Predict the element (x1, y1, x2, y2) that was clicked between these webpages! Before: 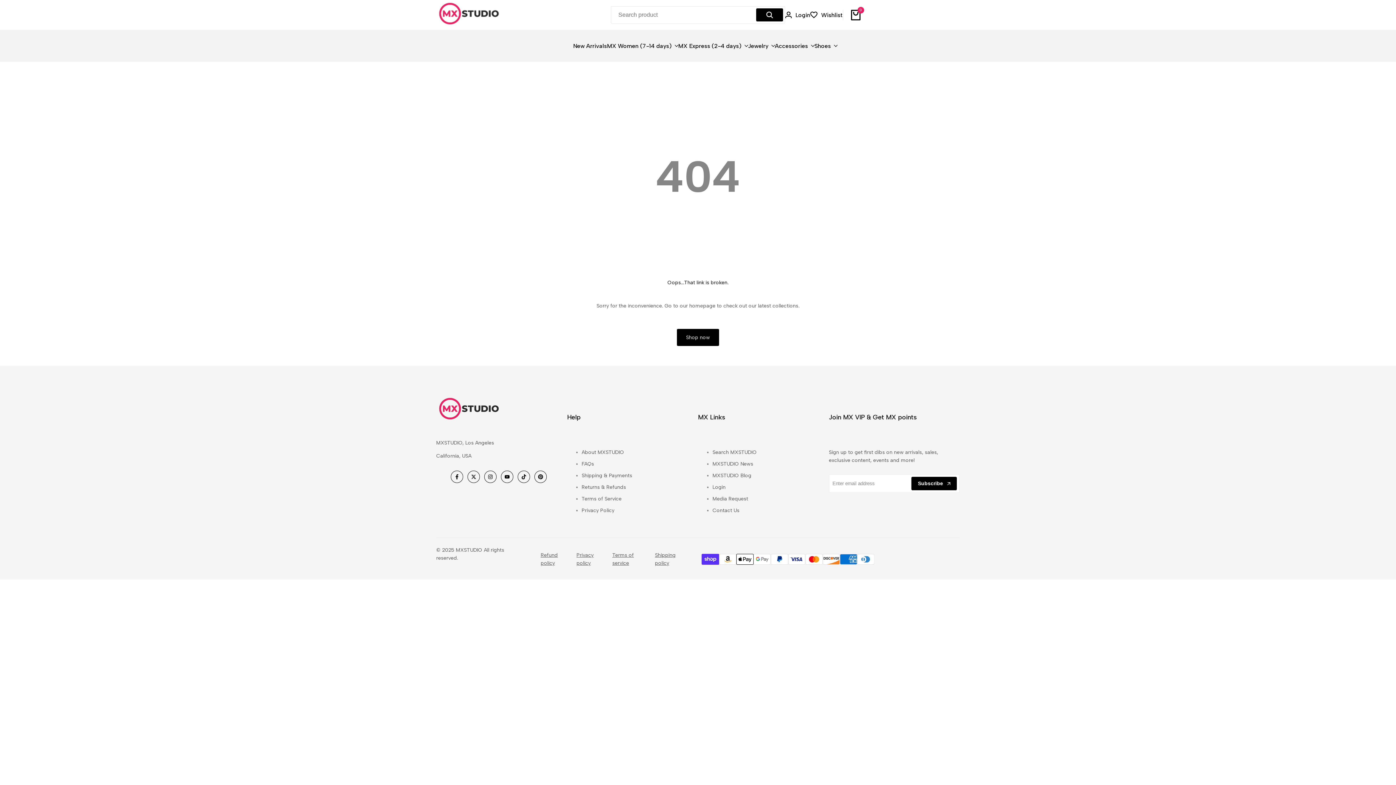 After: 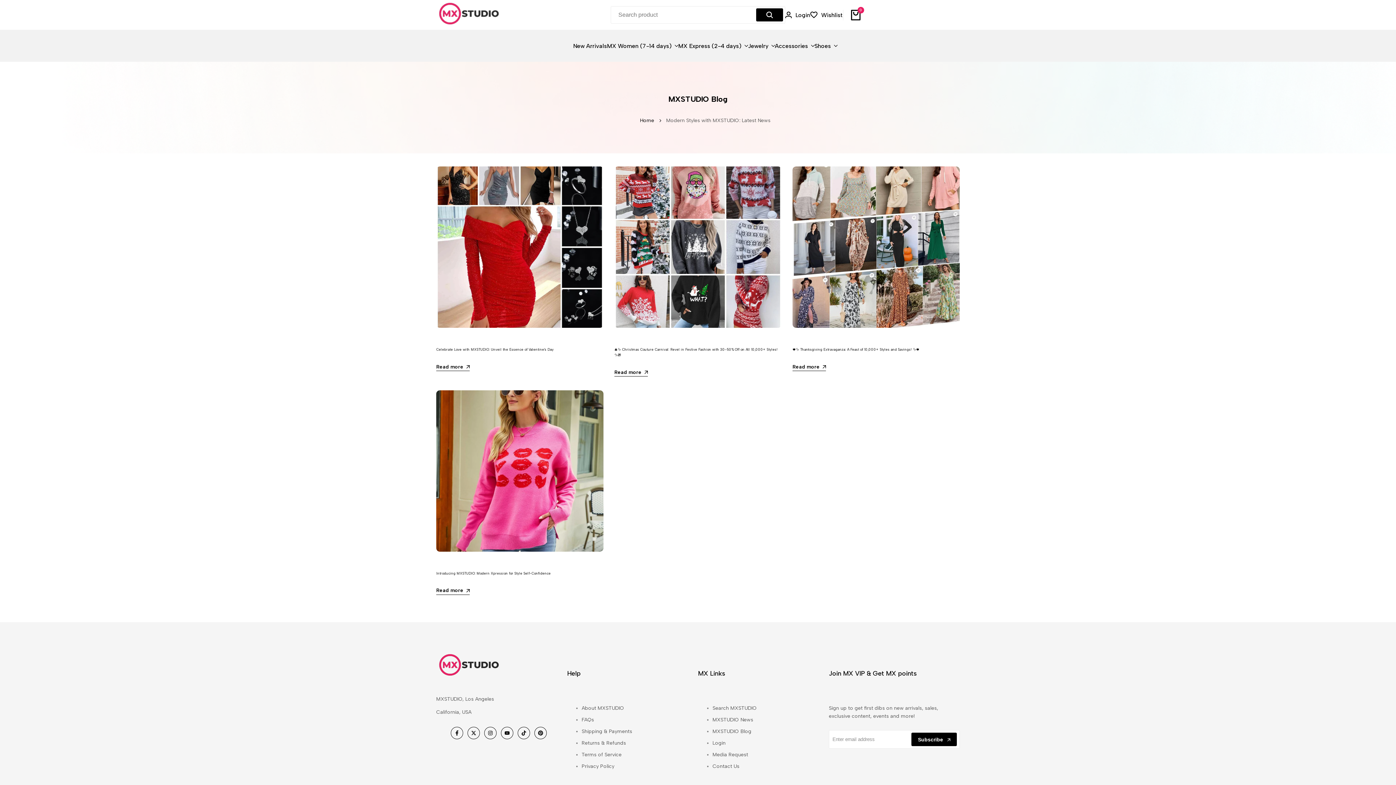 Action: label: MXSTUDIO Blog bbox: (712, 472, 751, 478)